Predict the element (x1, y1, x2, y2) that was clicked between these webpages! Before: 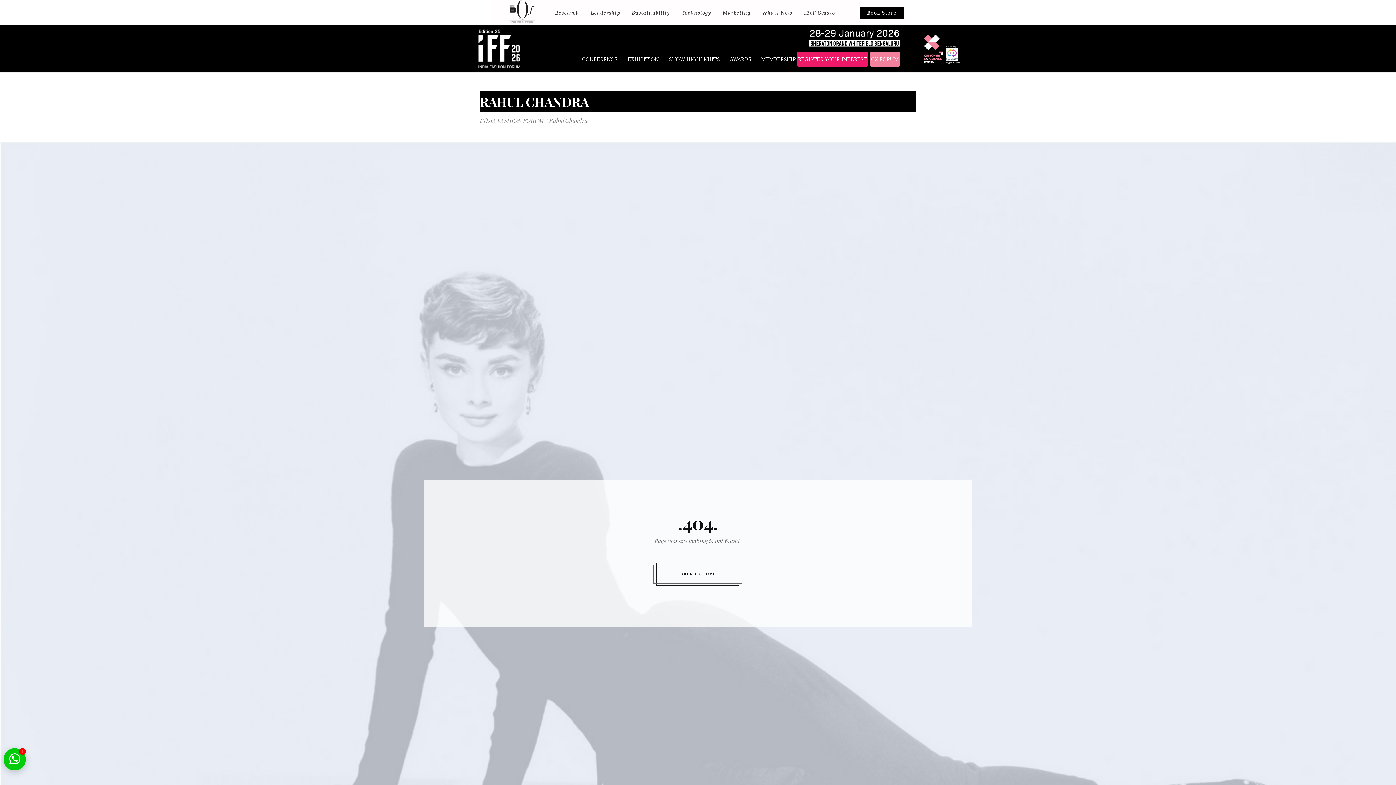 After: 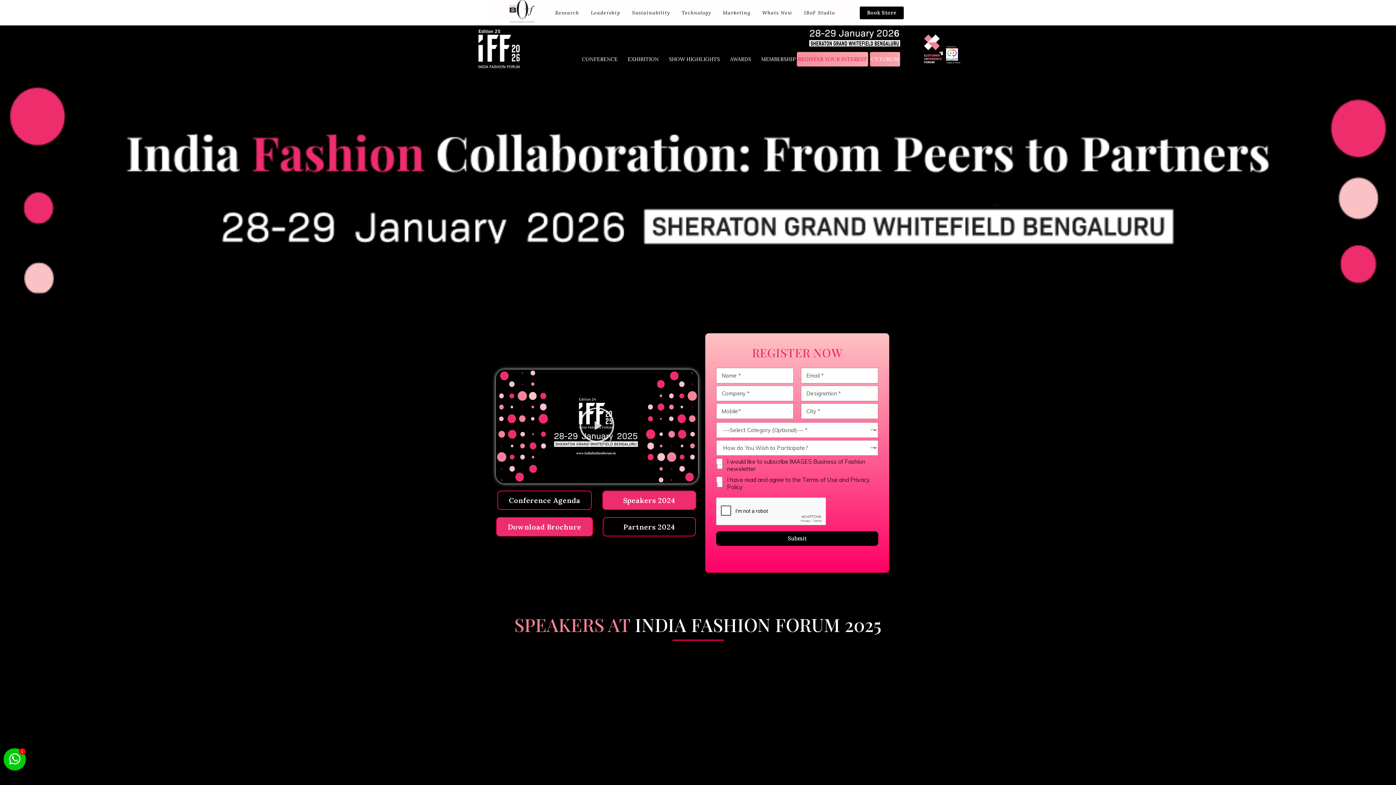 Action: label: REGISTER YOUR INTEREST bbox: (797, 51, 868, 66)